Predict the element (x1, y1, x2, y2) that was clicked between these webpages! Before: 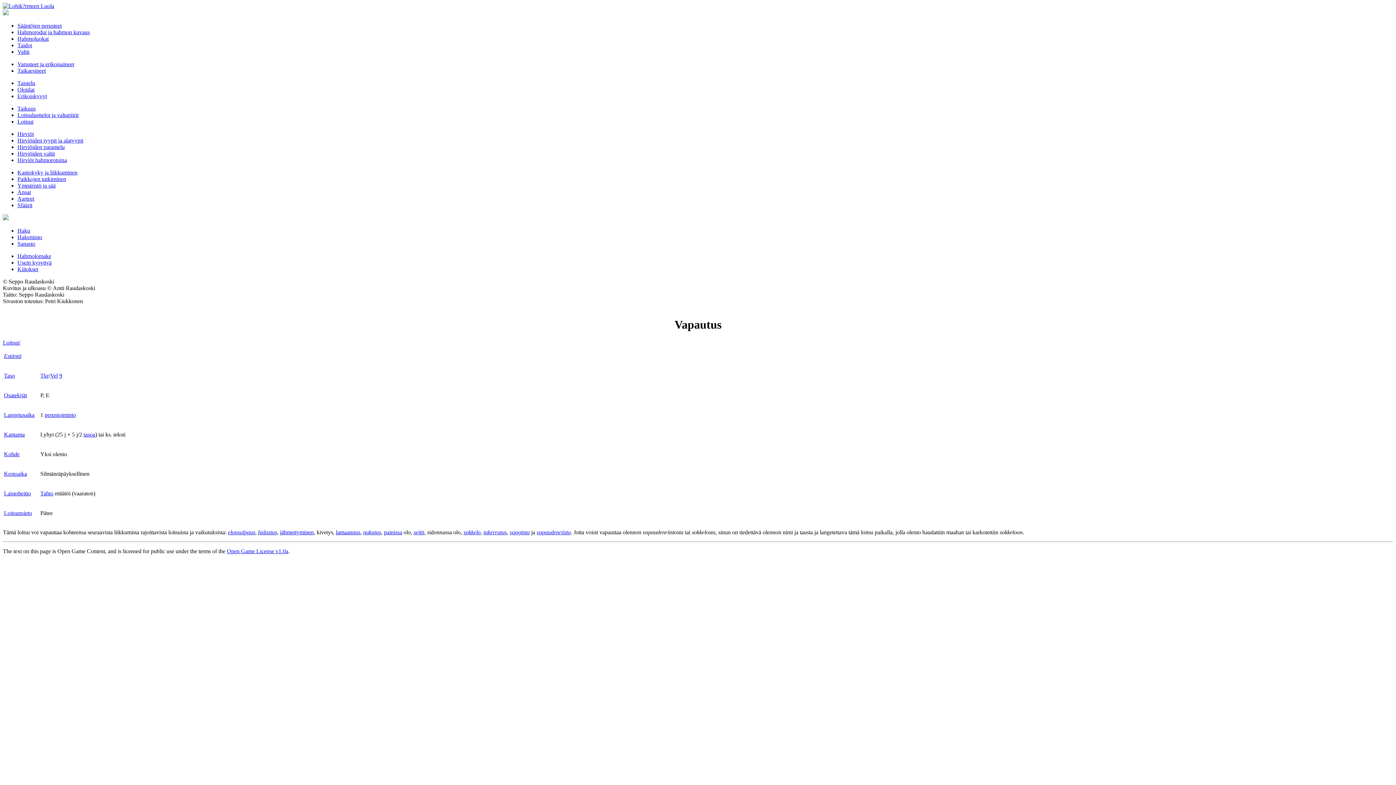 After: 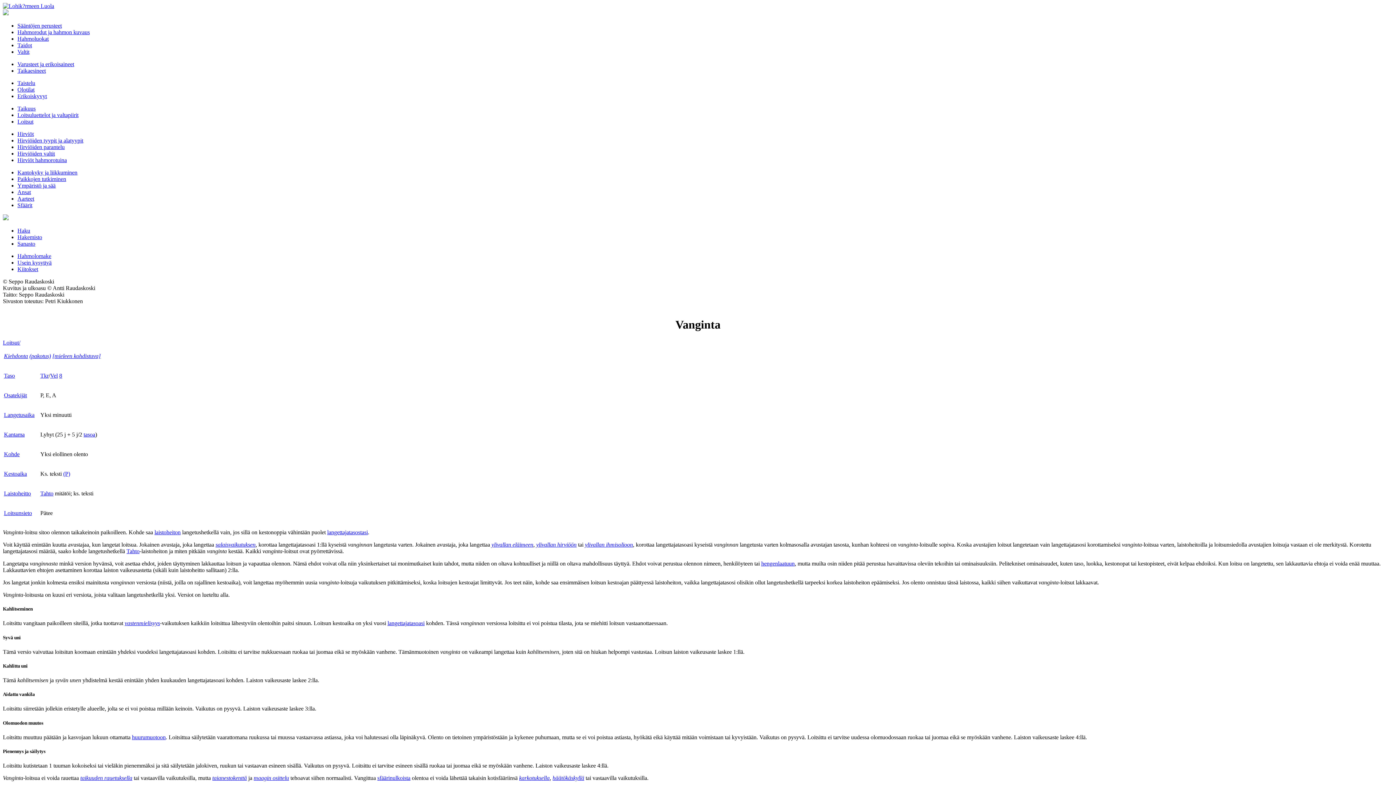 Action: bbox: (509, 529, 529, 535) label: vanginta